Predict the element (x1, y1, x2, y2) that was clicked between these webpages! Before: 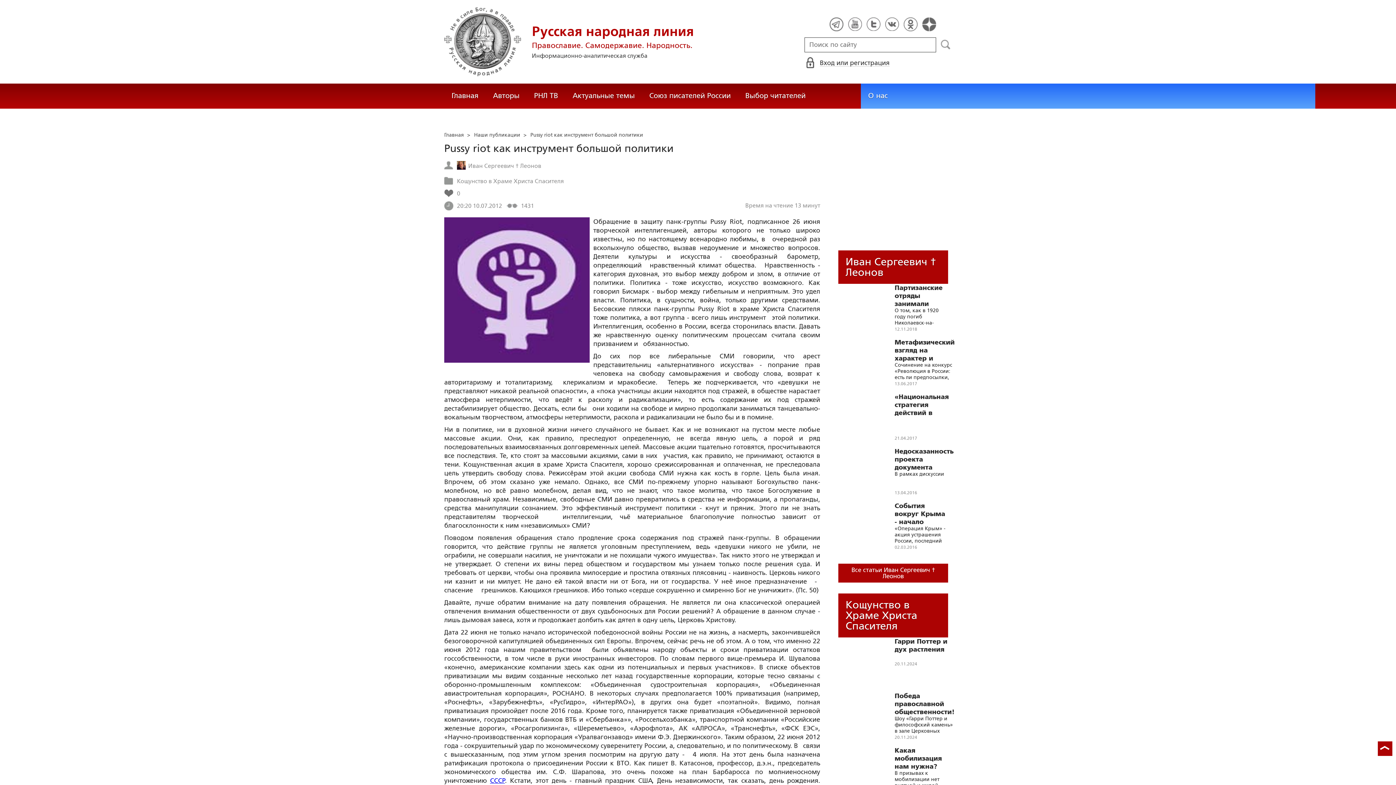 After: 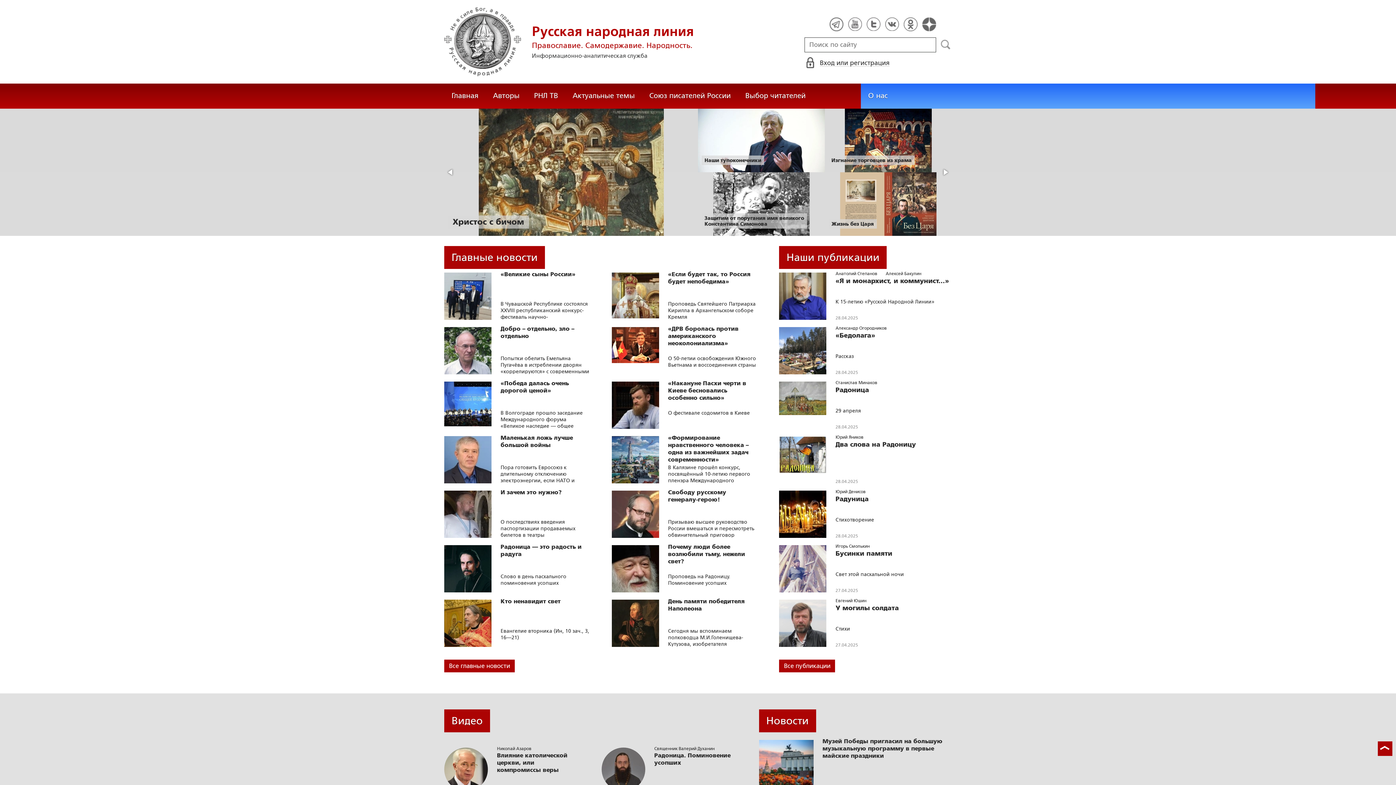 Action: bbox: (444, 132, 465, 137) label: Главная 